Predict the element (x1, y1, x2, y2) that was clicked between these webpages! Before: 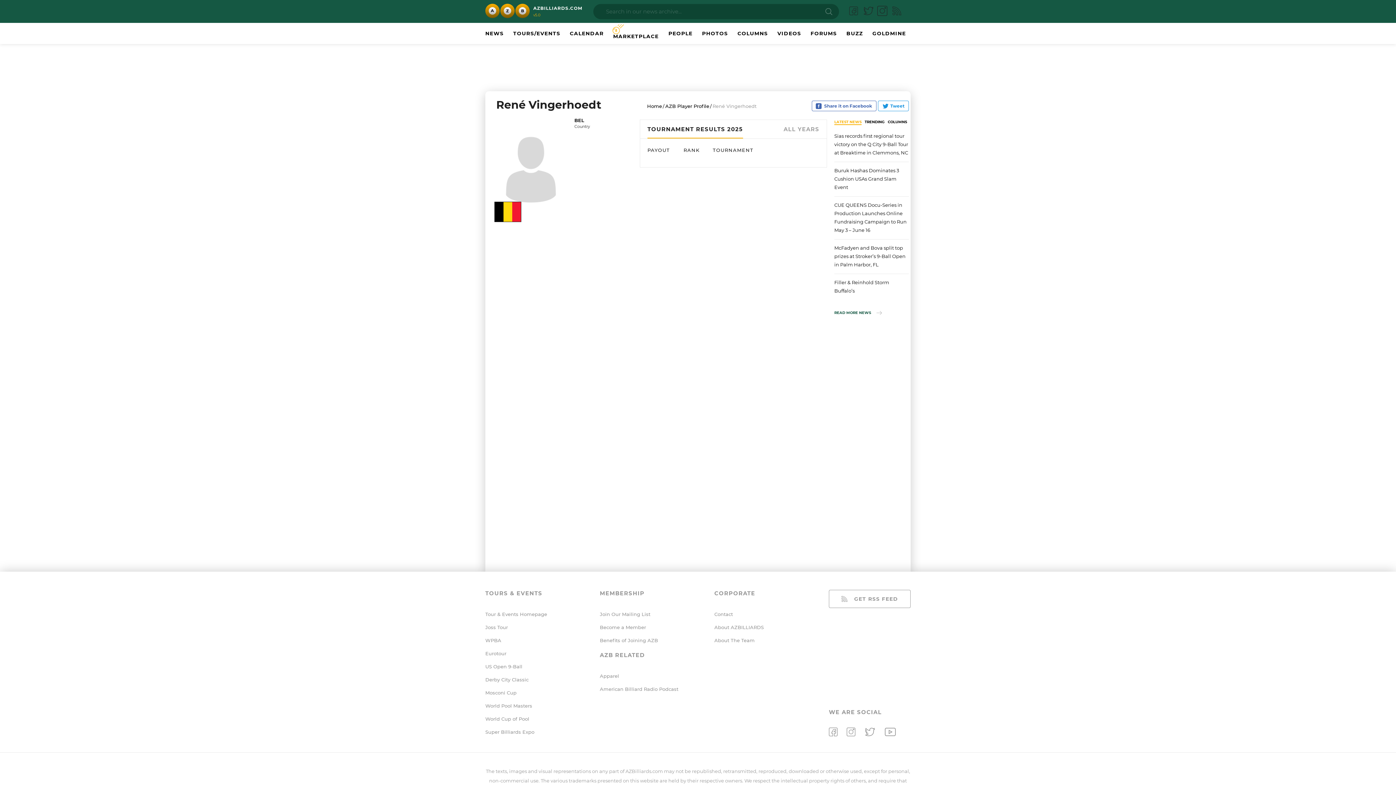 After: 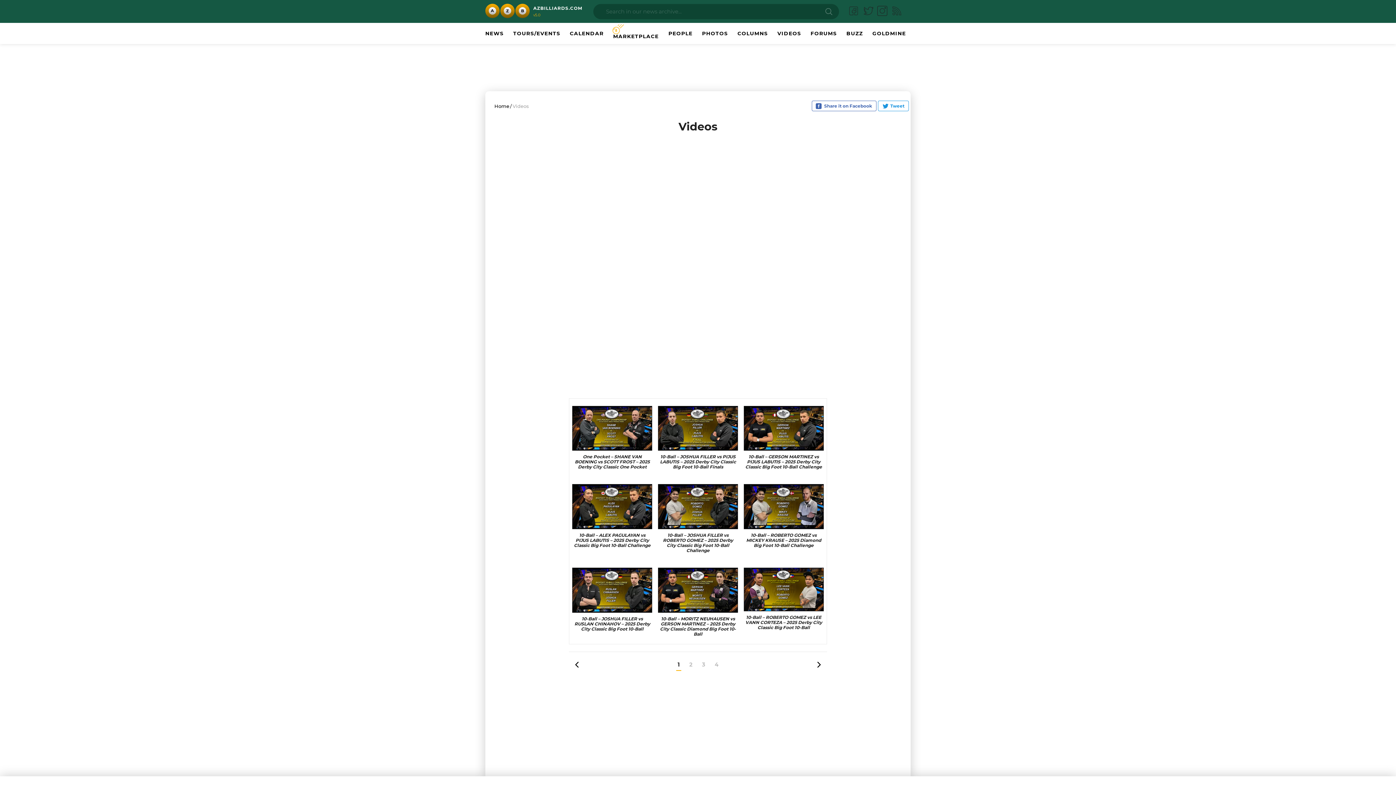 Action: bbox: (777, 30, 801, 36) label: VIDEOS